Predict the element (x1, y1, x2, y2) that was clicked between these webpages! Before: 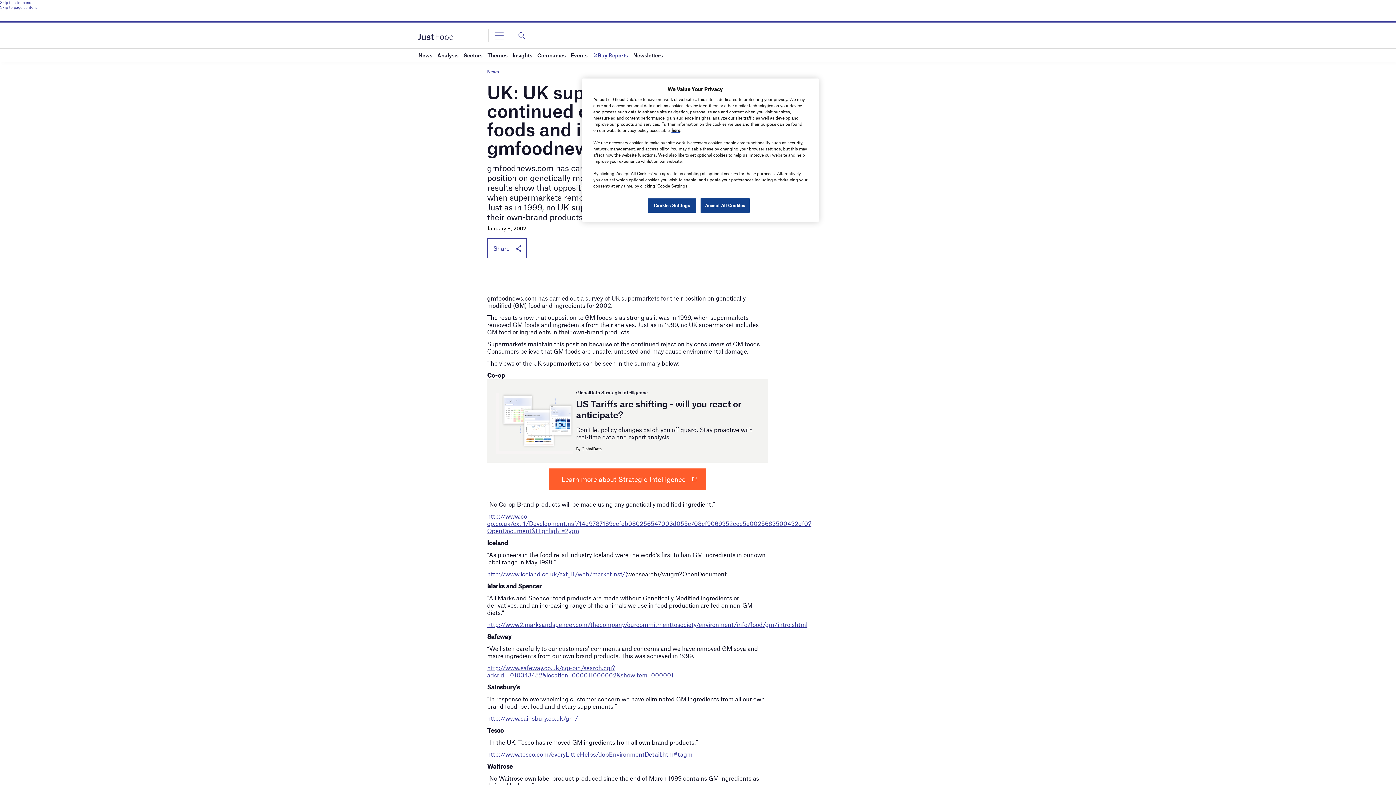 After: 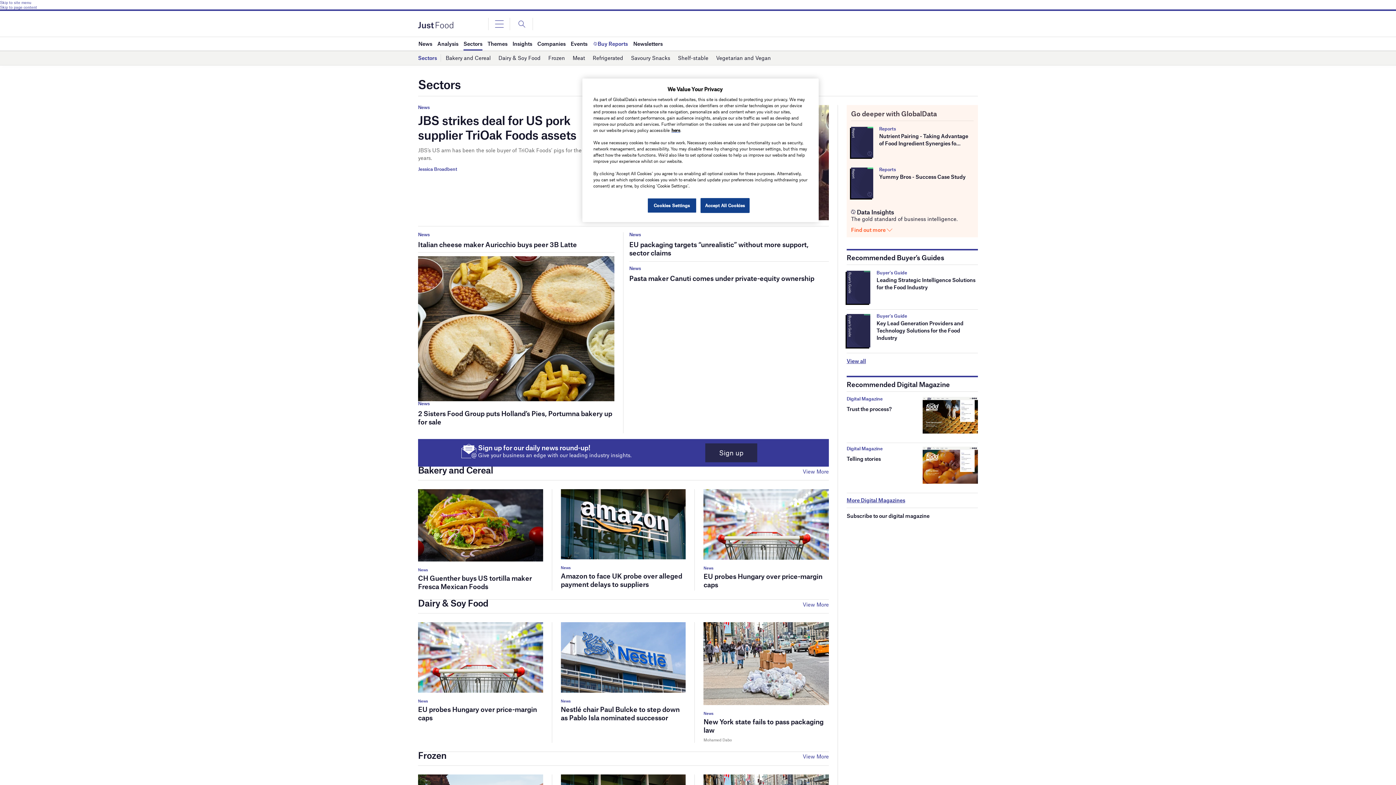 Action: bbox: (463, 48, 482, 61) label: Sectors